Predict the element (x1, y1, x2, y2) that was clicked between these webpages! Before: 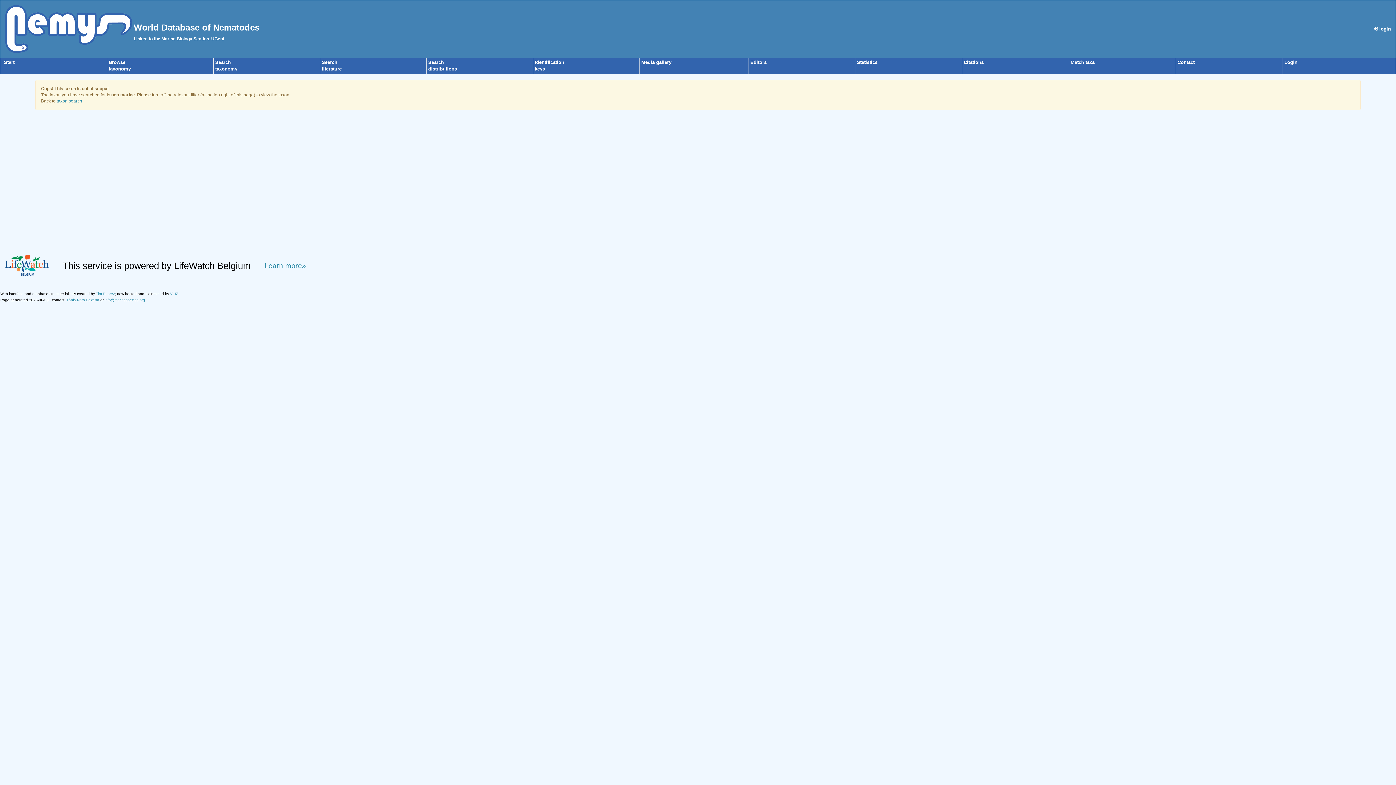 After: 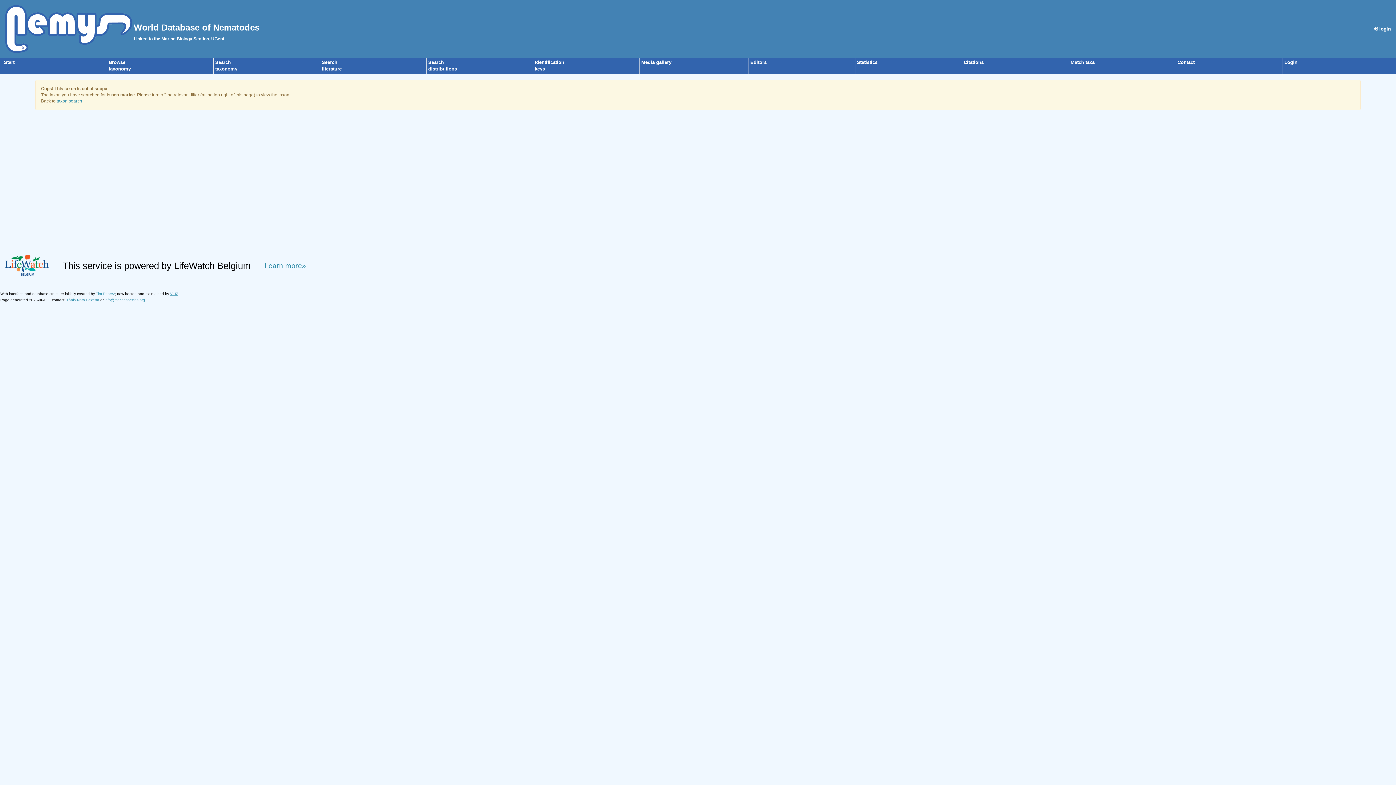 Action: label: VLIZ bbox: (170, 292, 178, 296)